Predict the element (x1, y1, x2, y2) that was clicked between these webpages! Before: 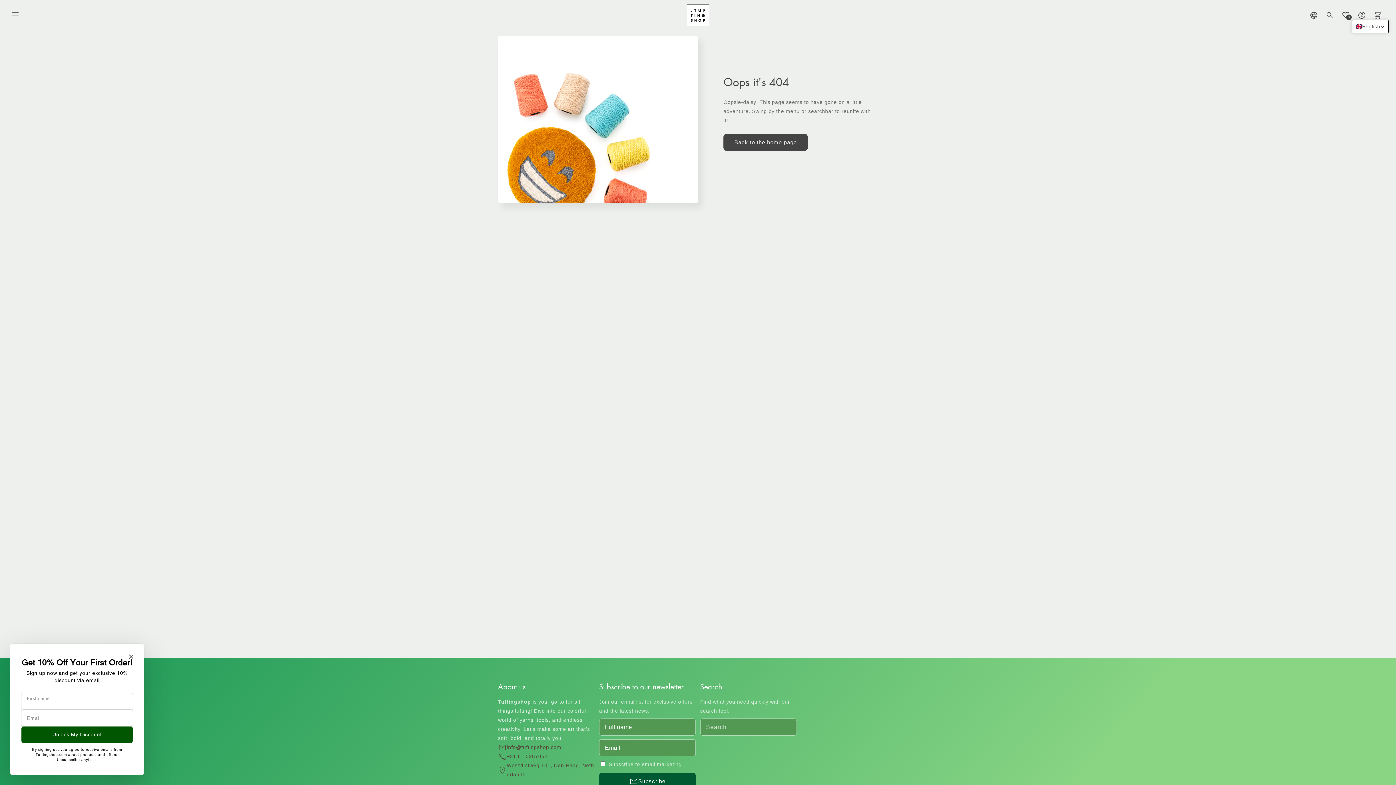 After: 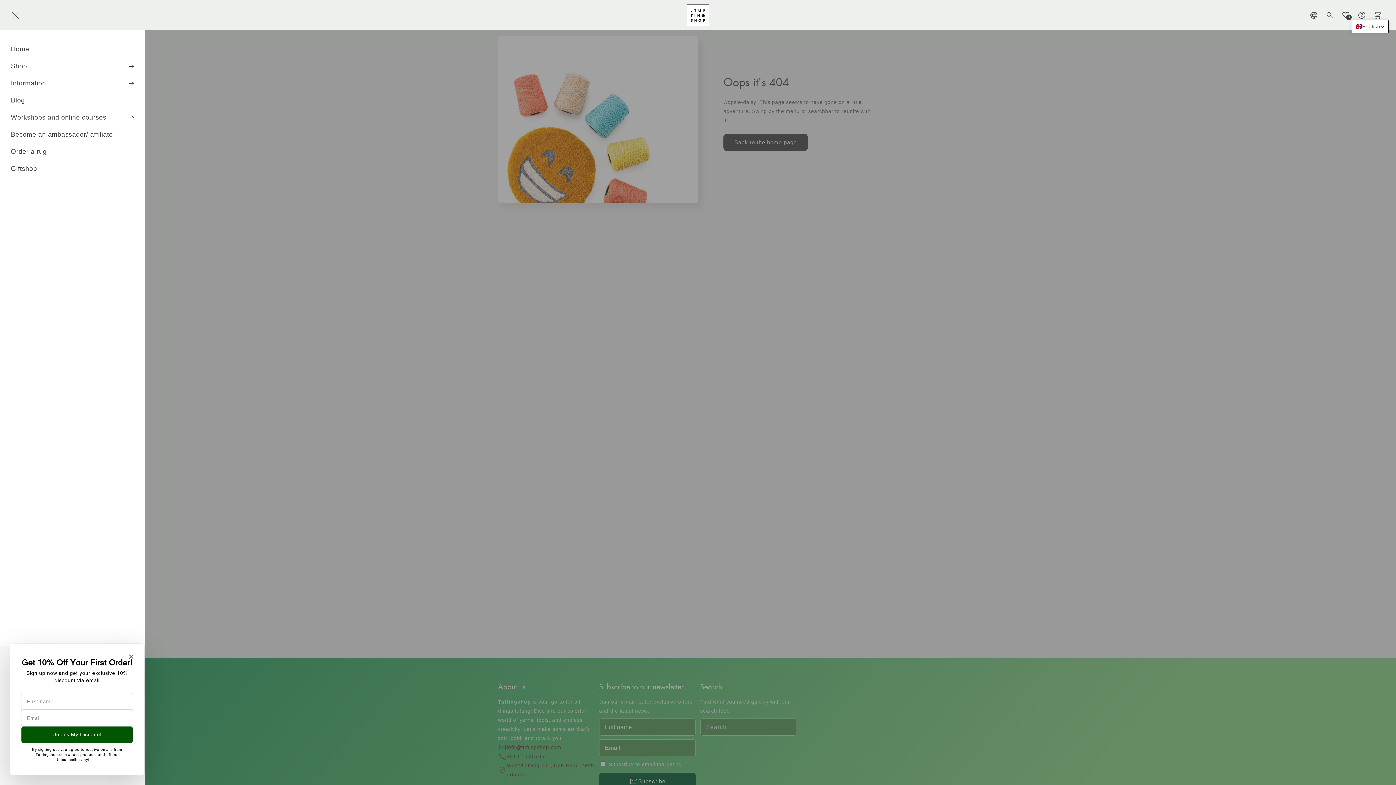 Action: label: Menu bbox: (7, 7, 23, 23)